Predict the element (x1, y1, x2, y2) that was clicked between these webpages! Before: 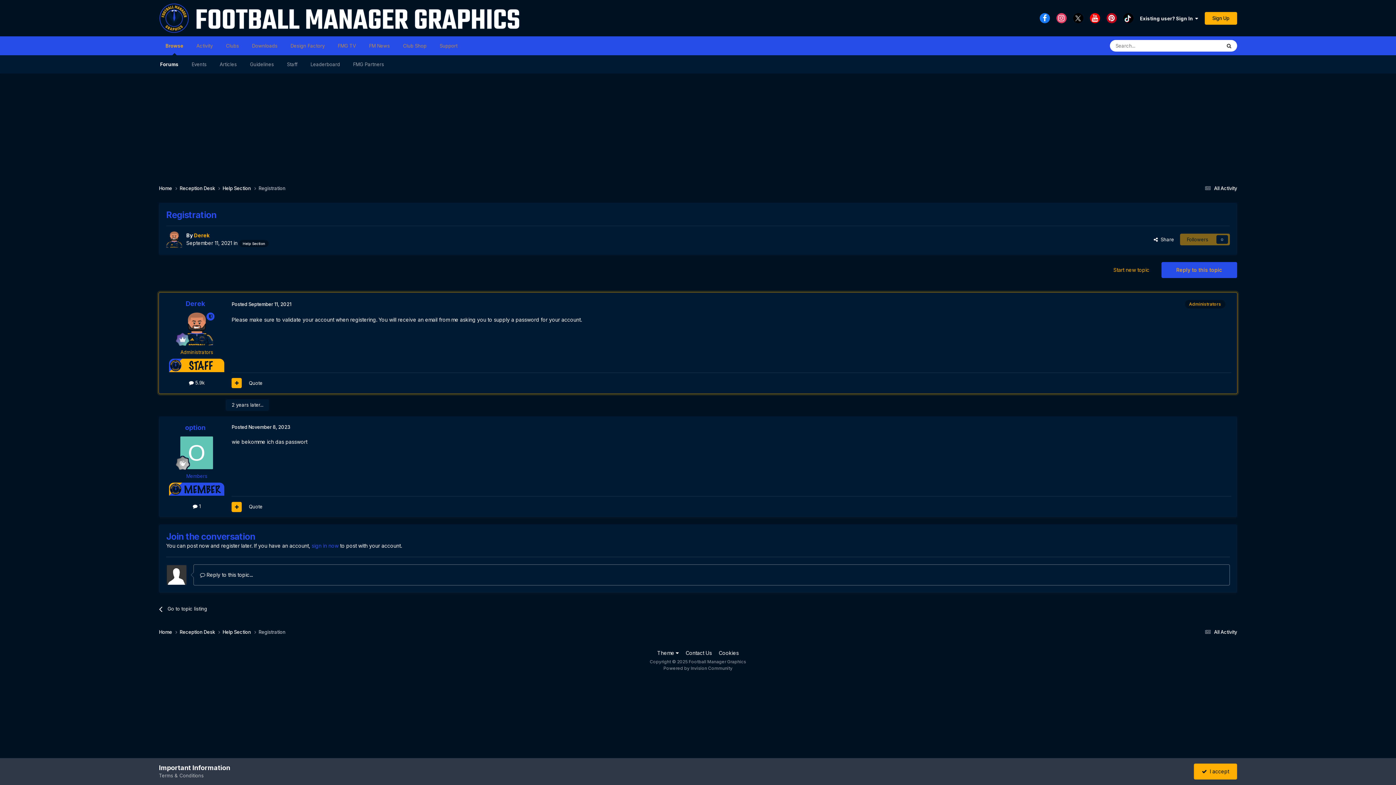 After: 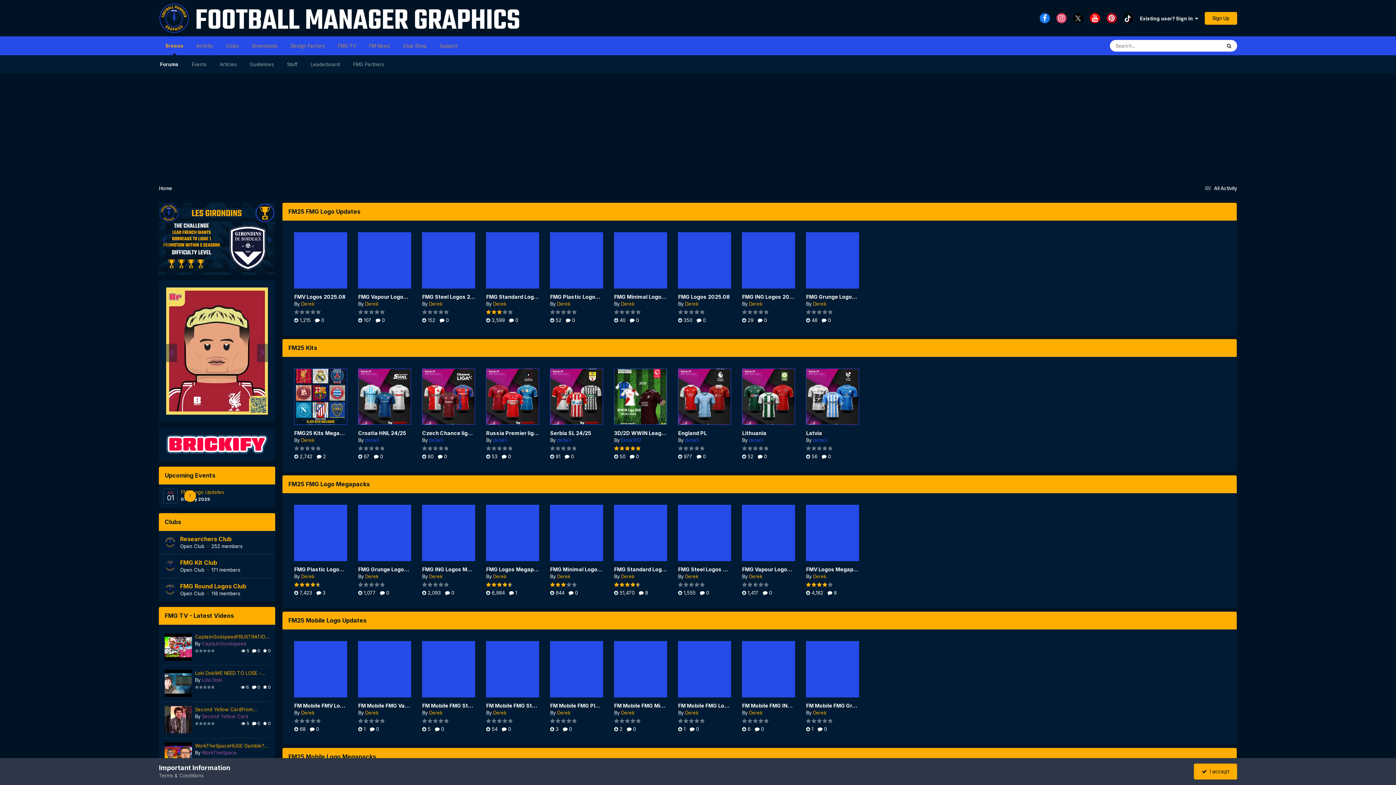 Action: label: Browse bbox: (159, 36, 189, 55)